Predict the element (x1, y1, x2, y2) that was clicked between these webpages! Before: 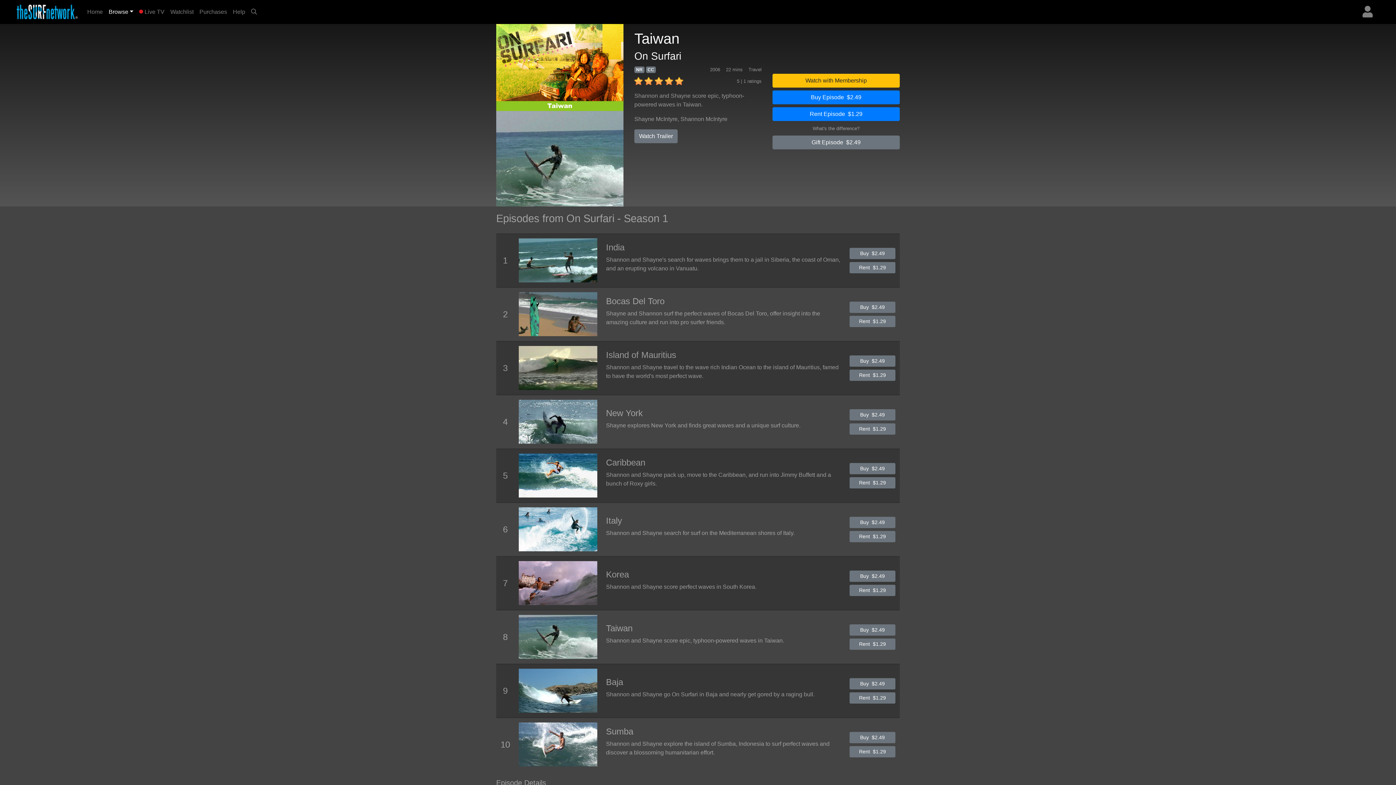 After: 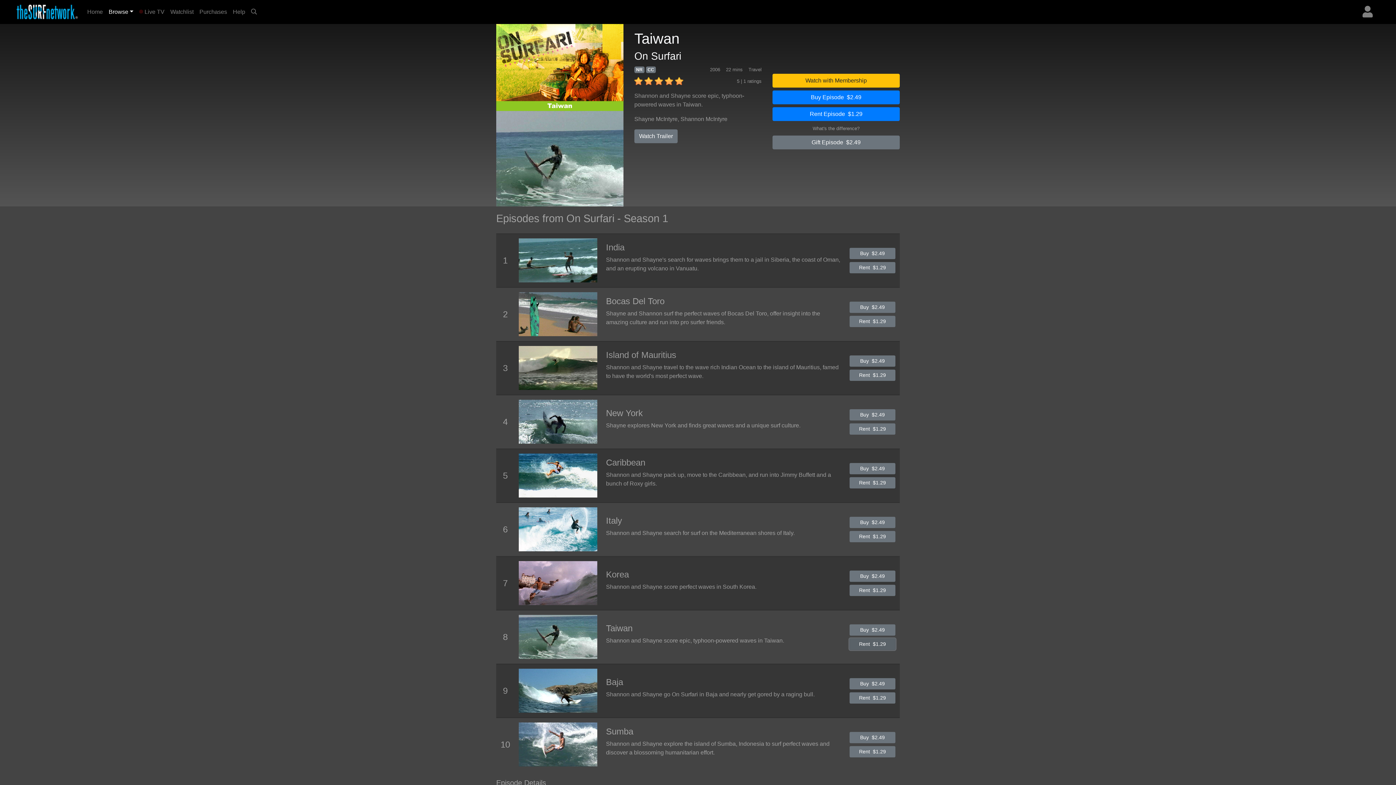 Action: label: Rent  $1.29 bbox: (849, 638, 895, 650)